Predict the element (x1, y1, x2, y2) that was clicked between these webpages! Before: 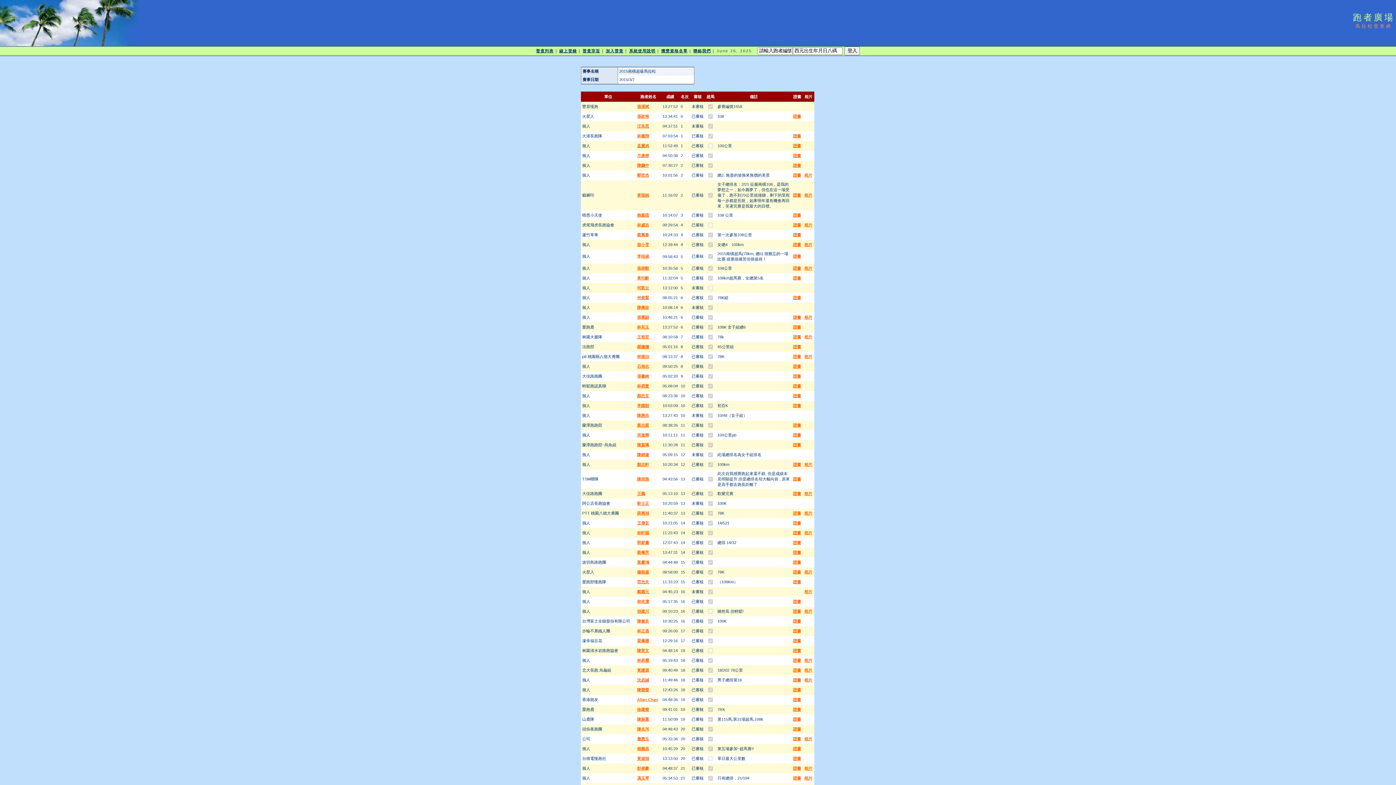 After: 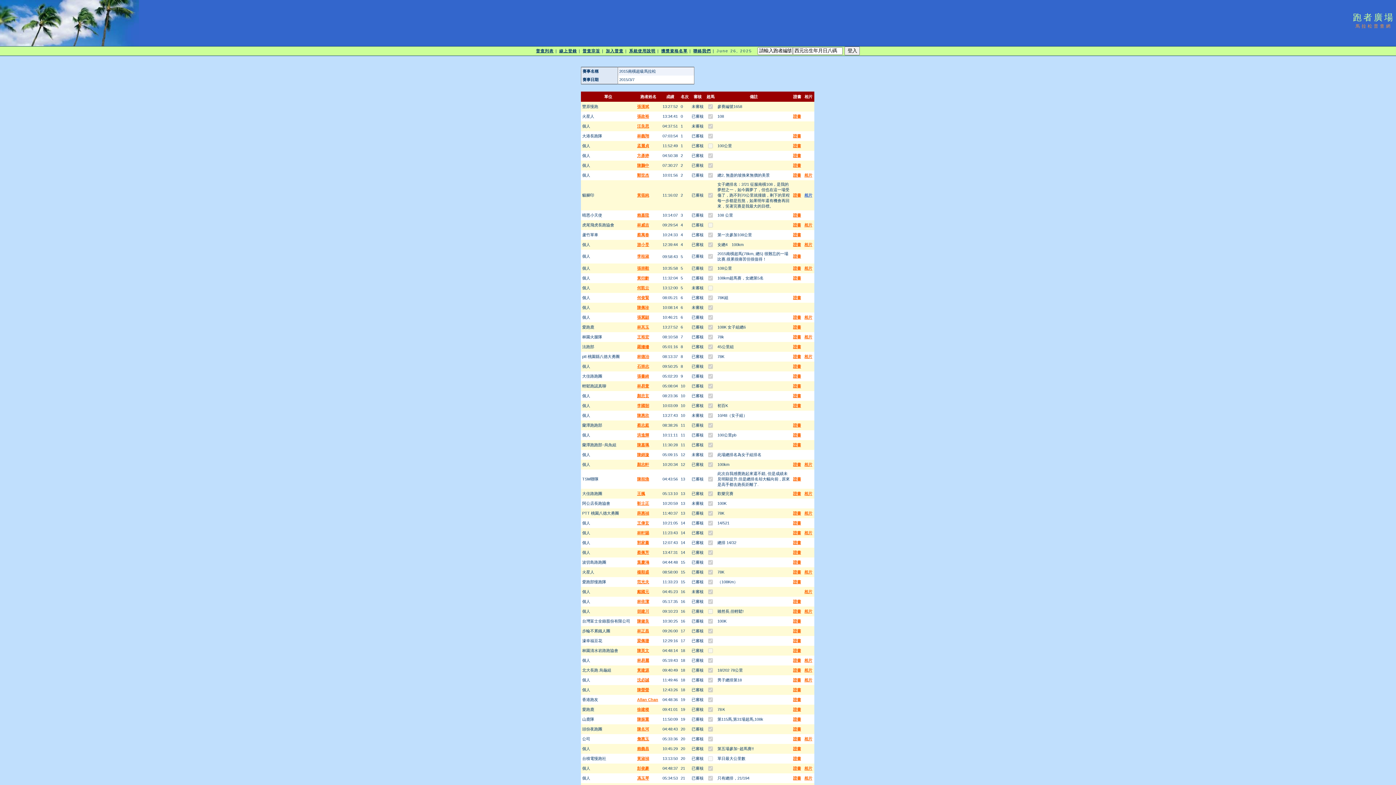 Action: label: 相片 bbox: (804, 193, 812, 197)